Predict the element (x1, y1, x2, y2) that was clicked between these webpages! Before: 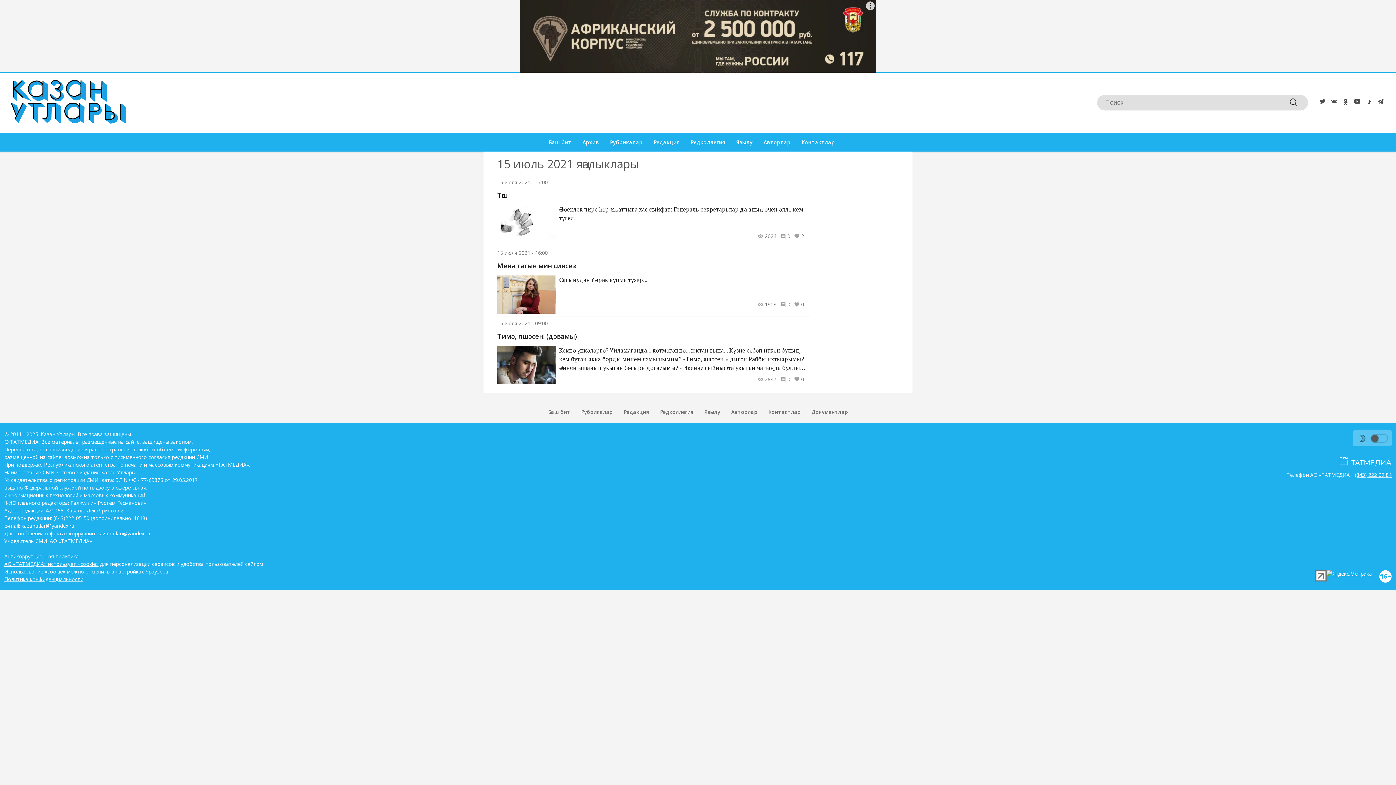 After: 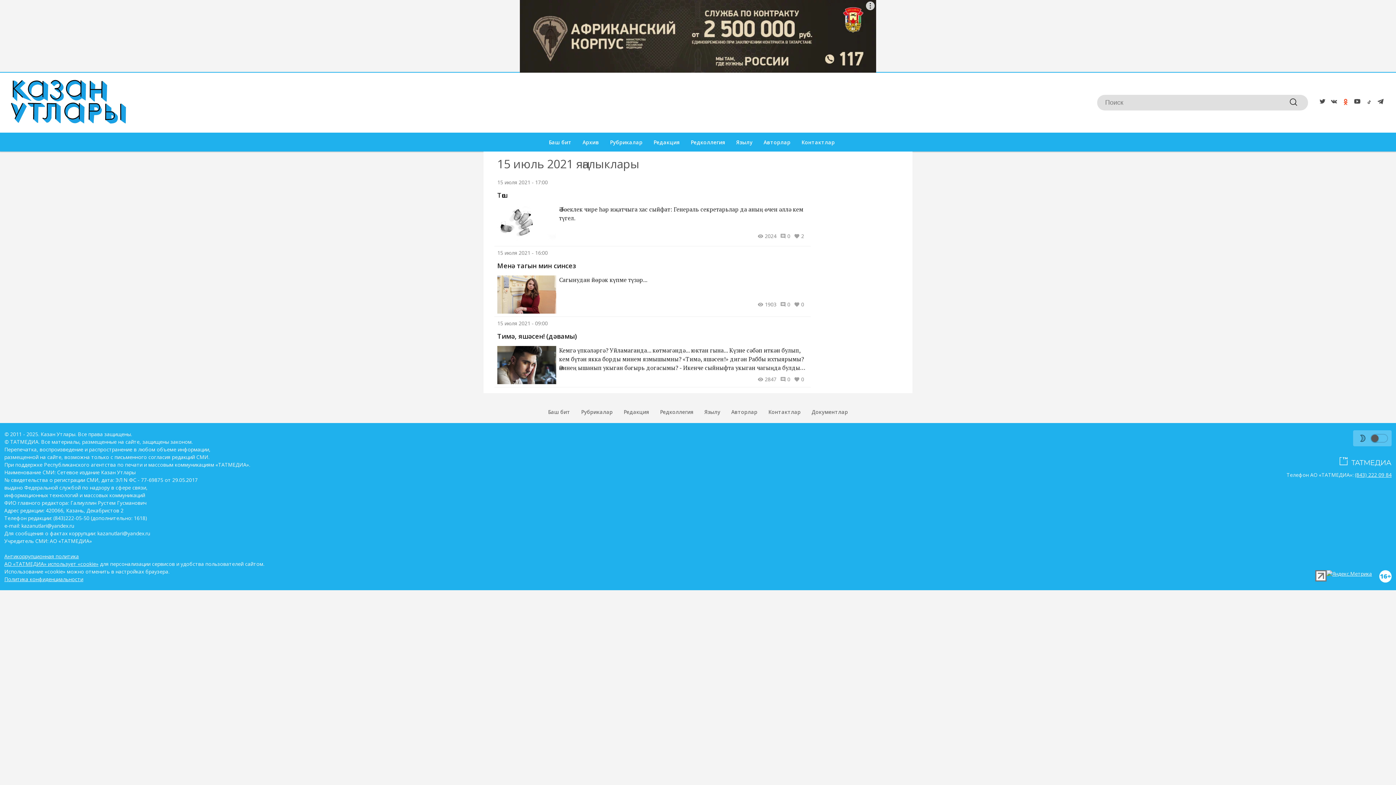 Action: bbox: (1338, 97, 1350, 108)